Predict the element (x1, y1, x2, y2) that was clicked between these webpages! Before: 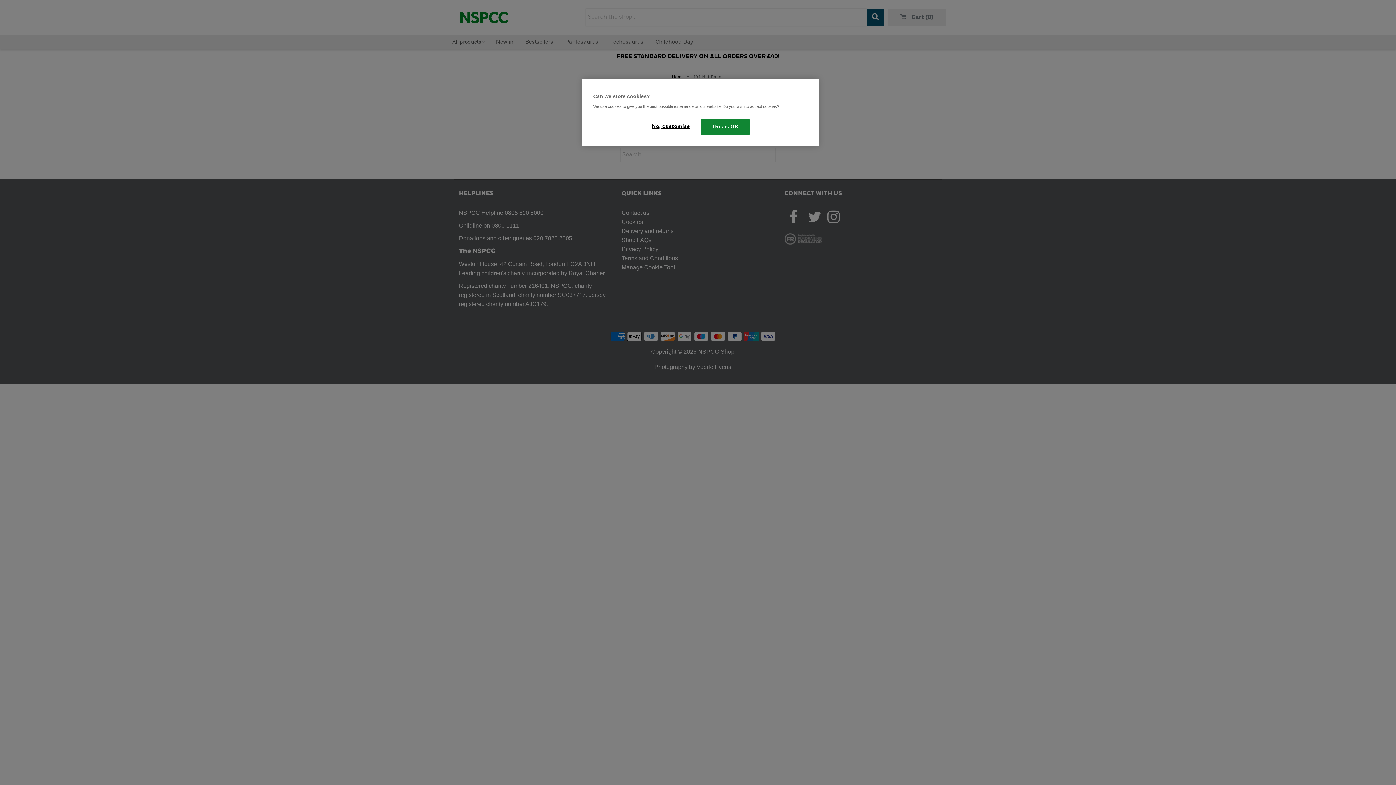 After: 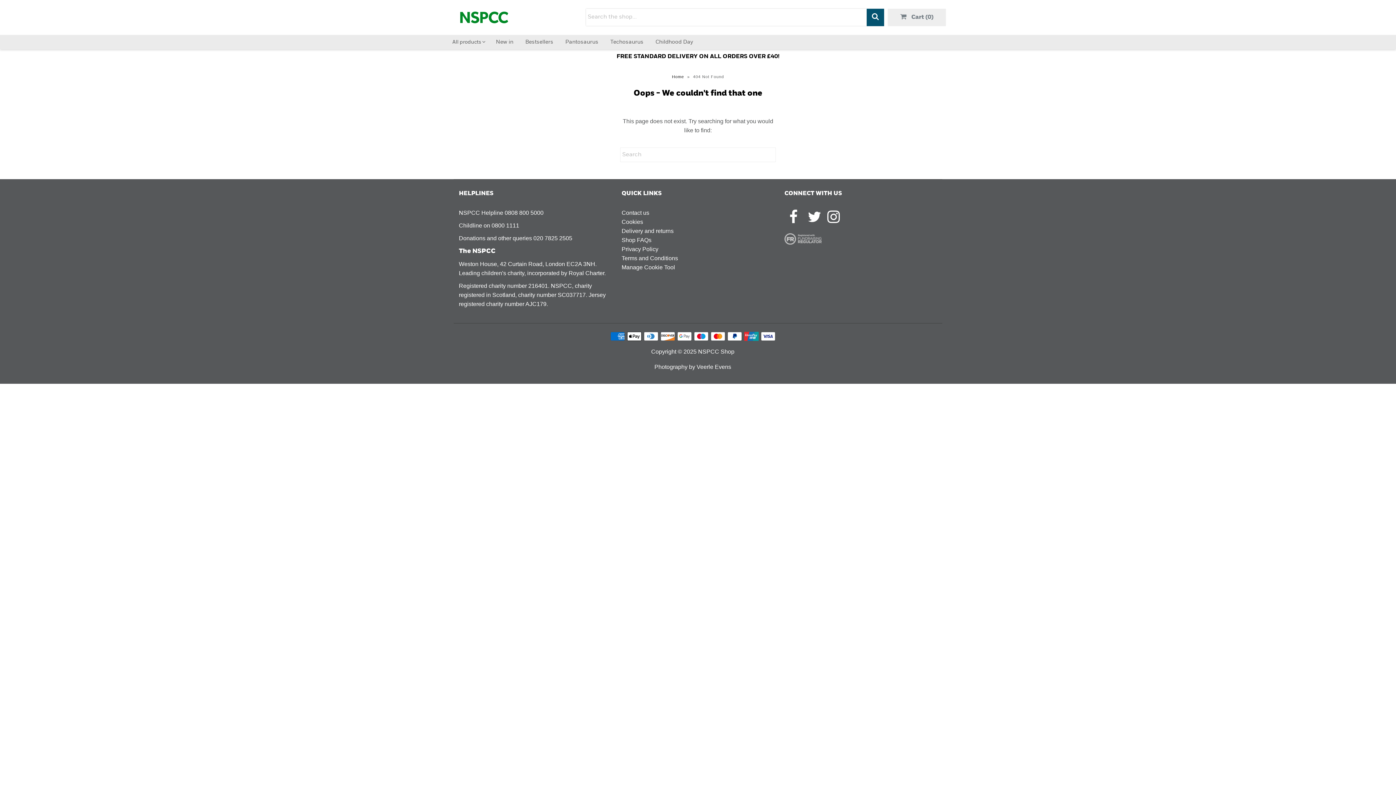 Action: label: This is OK bbox: (700, 118, 749, 135)